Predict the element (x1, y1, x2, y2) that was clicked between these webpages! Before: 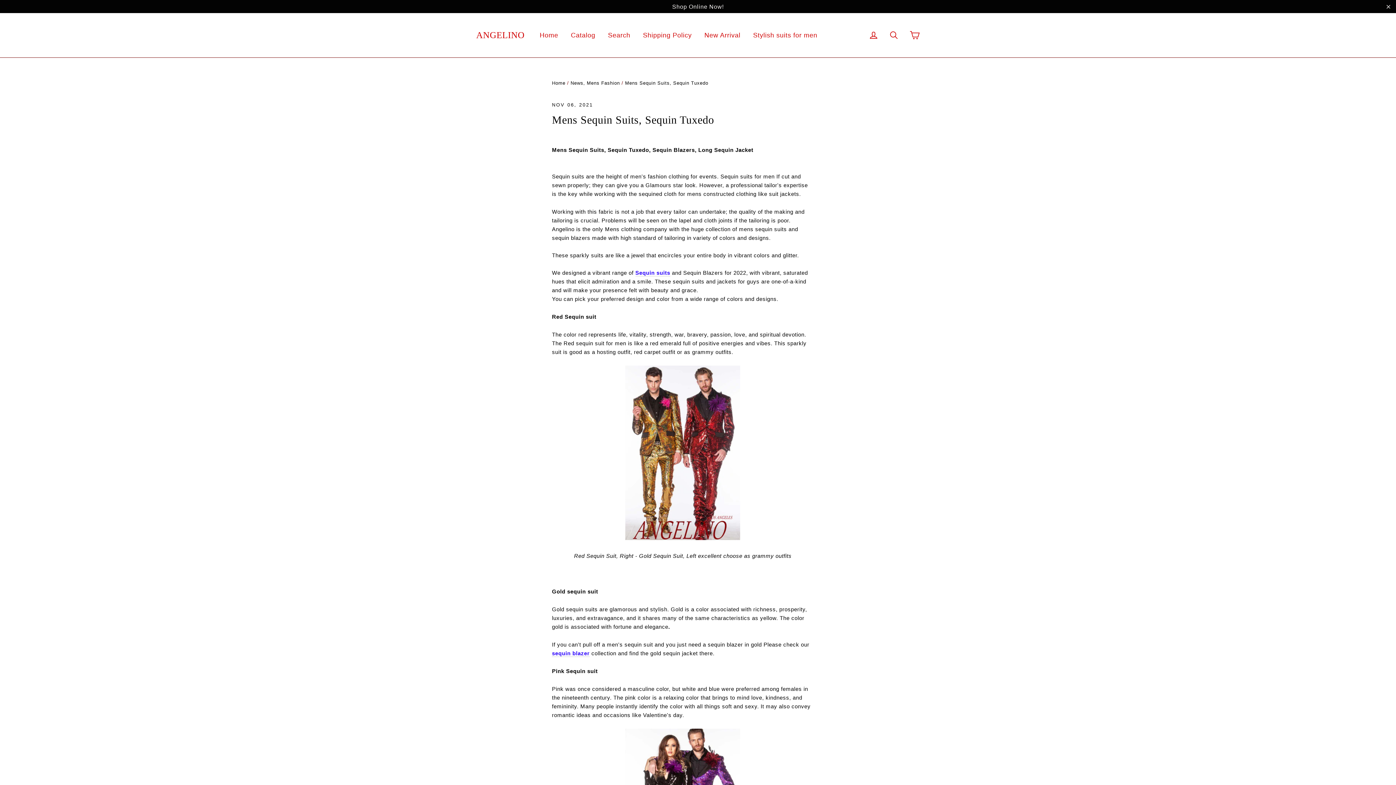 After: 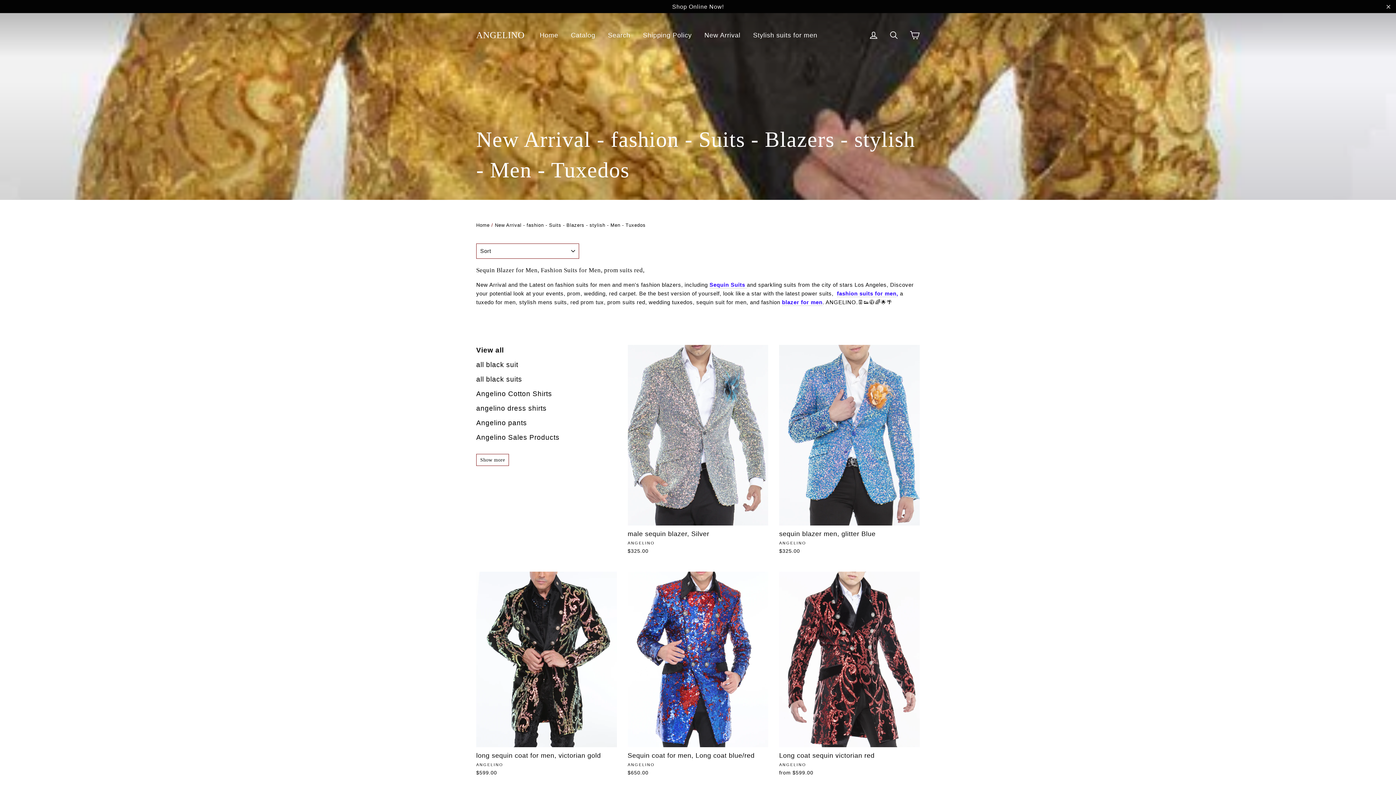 Action: label: New Arrival bbox: (699, 27, 746, 43)